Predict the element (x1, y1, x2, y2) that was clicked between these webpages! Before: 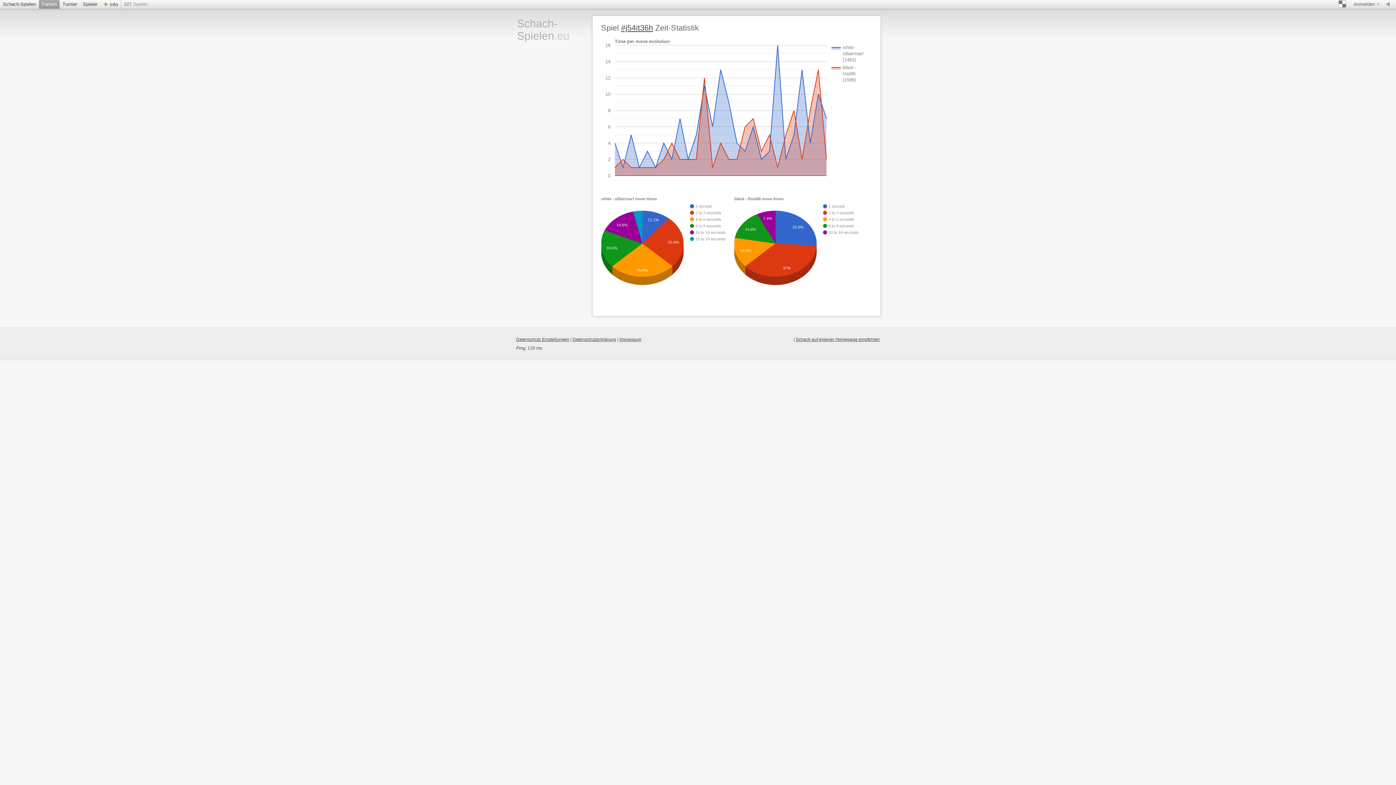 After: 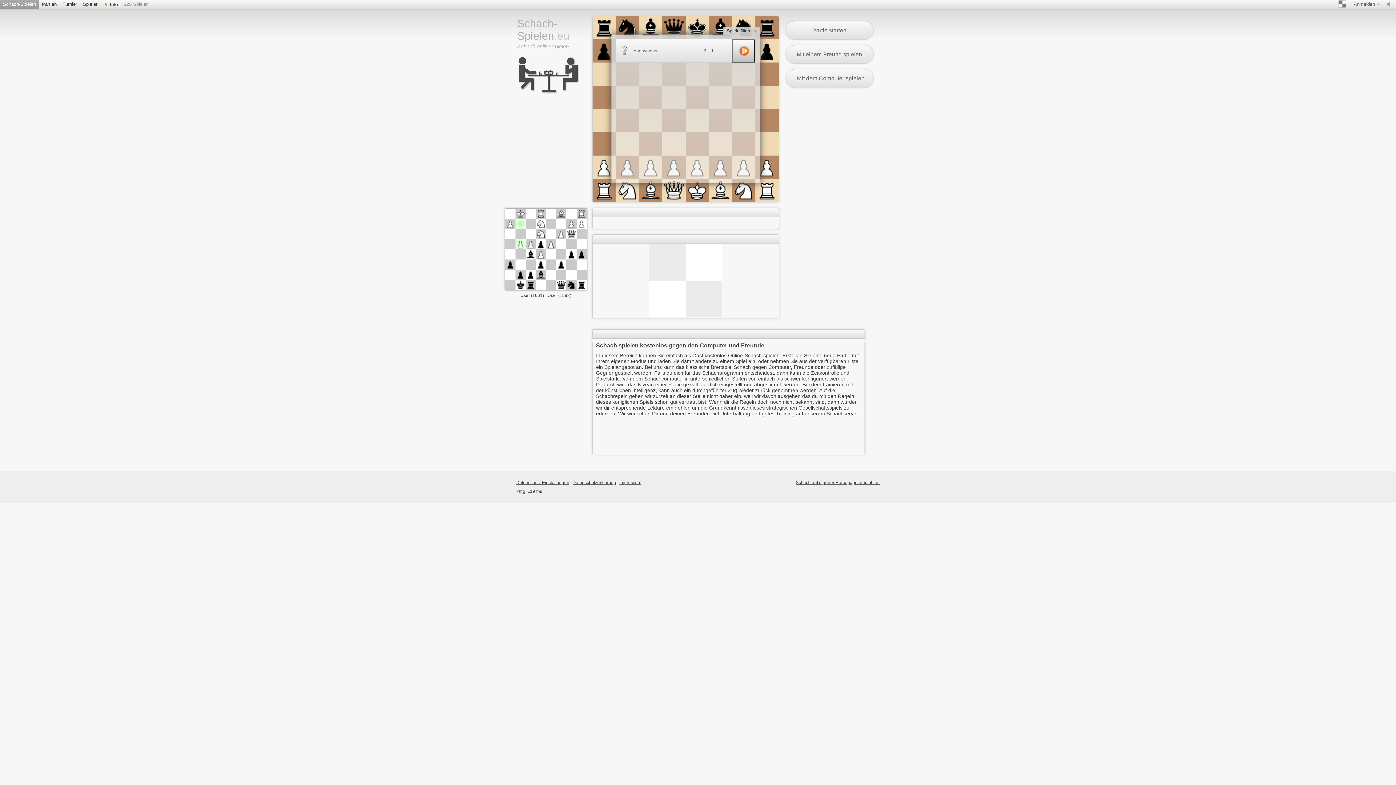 Action: label: Schach-Spielen bbox: (0, 0, 38, 8)